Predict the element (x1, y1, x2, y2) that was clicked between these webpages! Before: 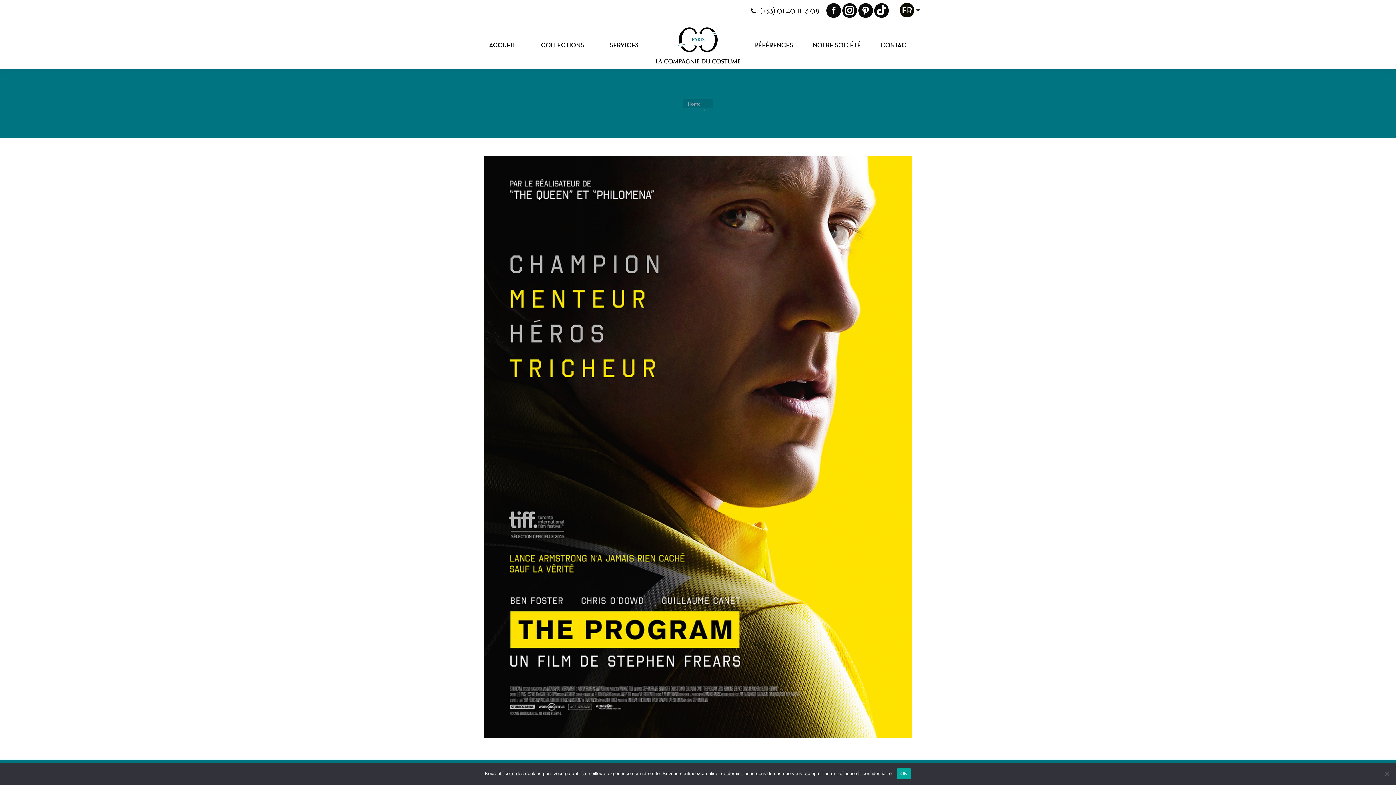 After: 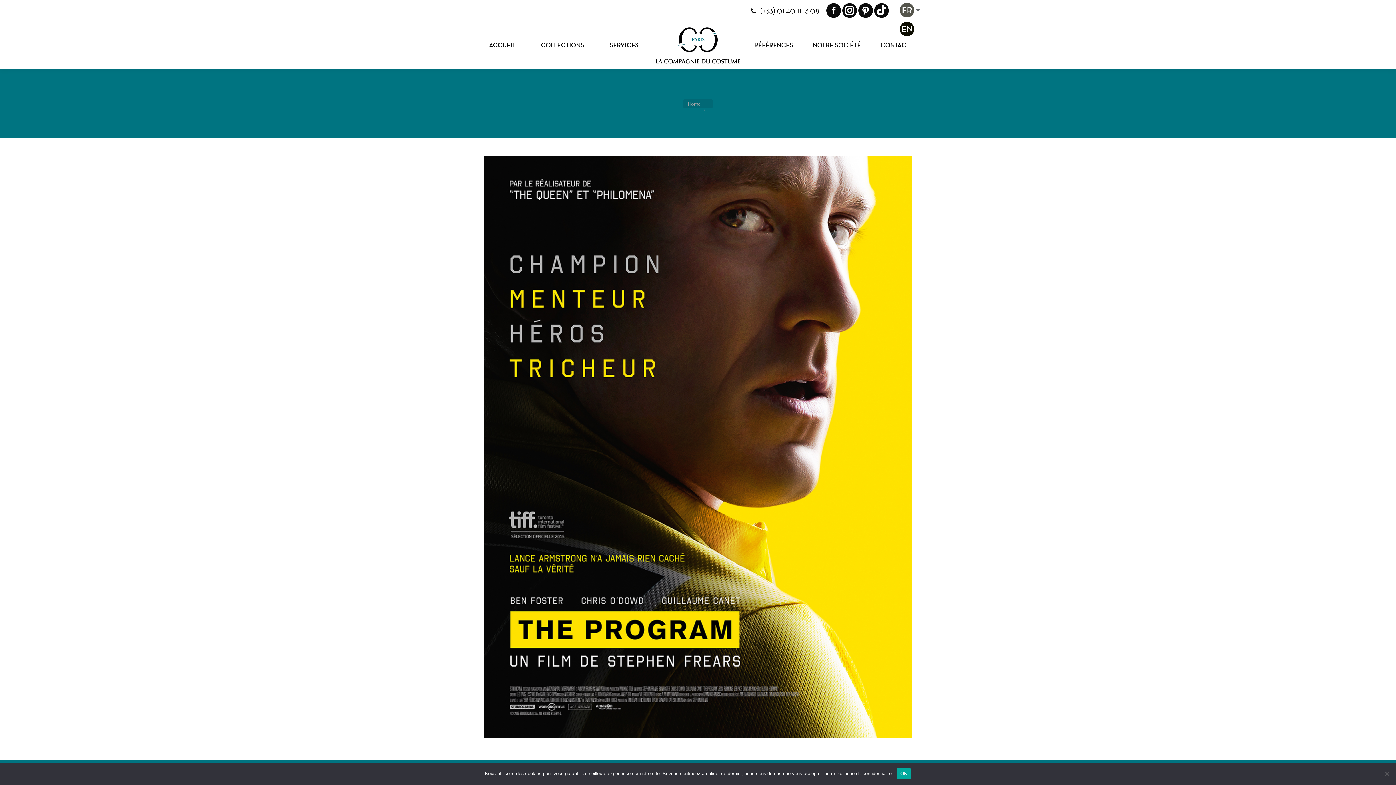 Action: bbox: (896, 9, 920, 20)